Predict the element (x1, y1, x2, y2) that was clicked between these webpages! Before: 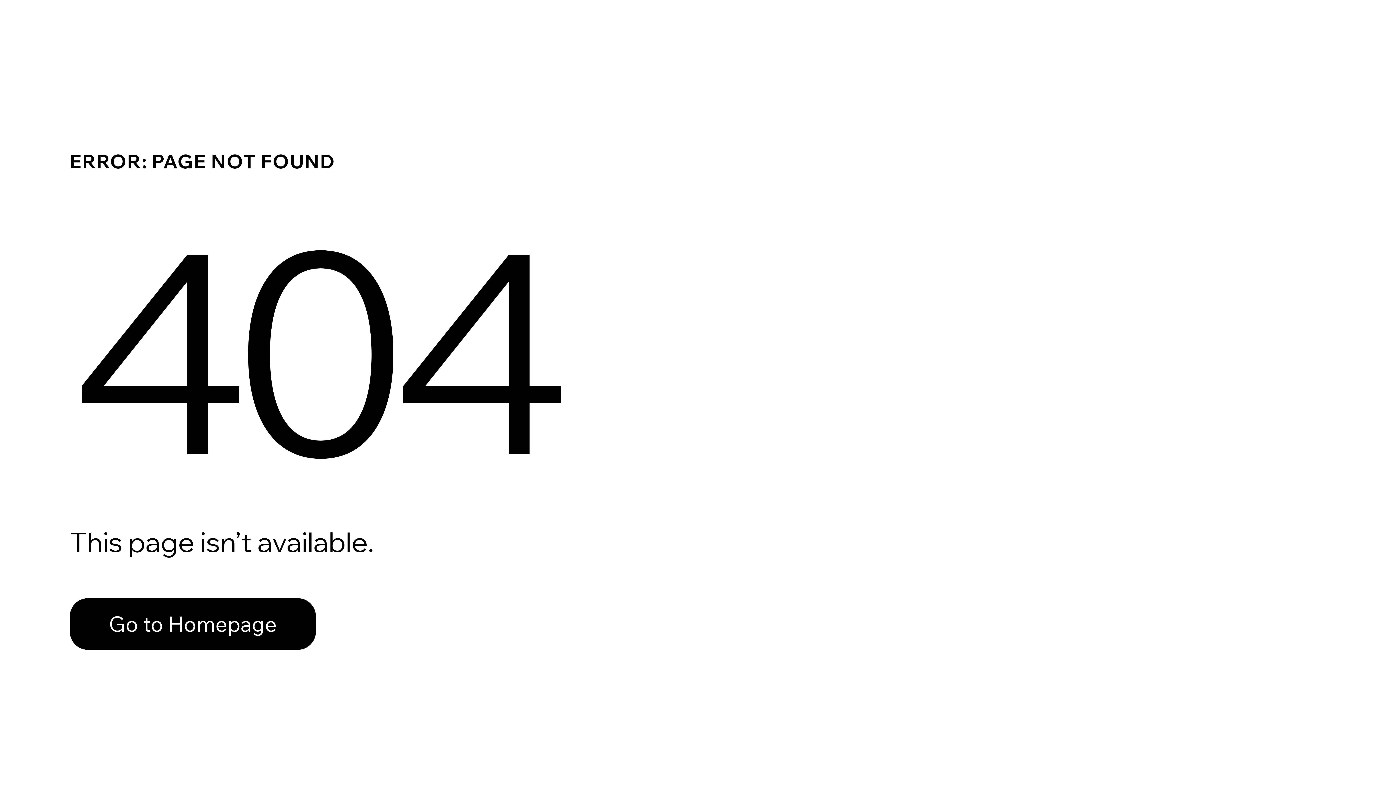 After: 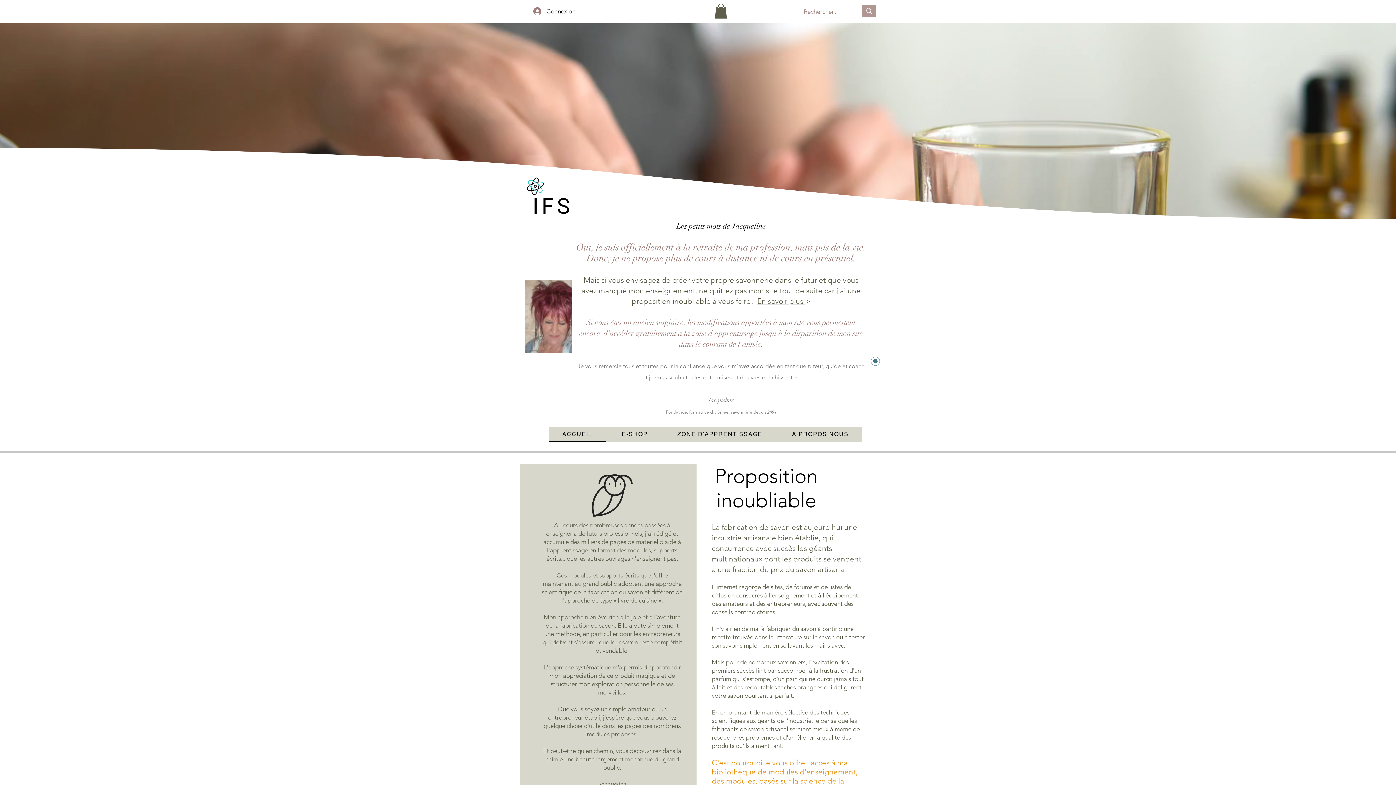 Action: label: Go to Homepage bbox: (69, 598, 316, 650)